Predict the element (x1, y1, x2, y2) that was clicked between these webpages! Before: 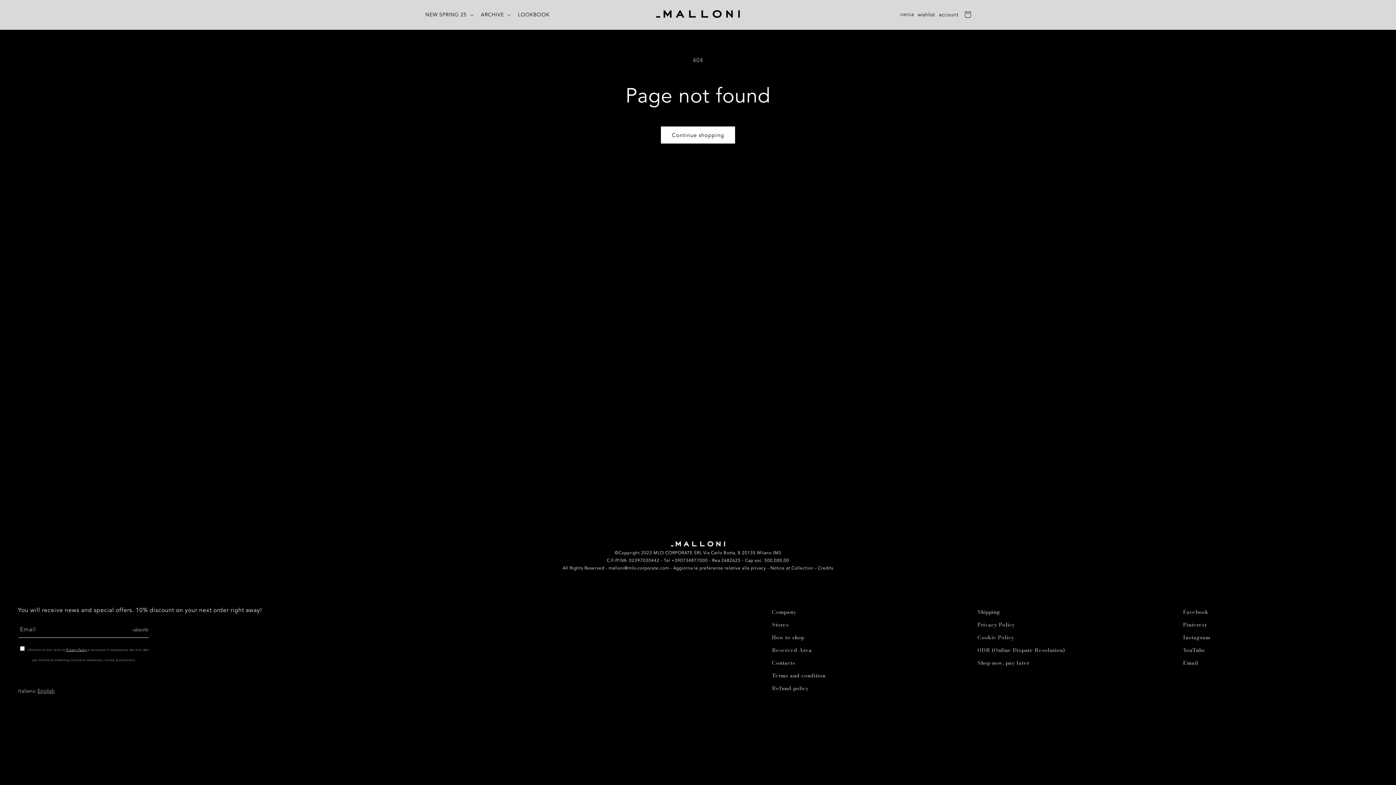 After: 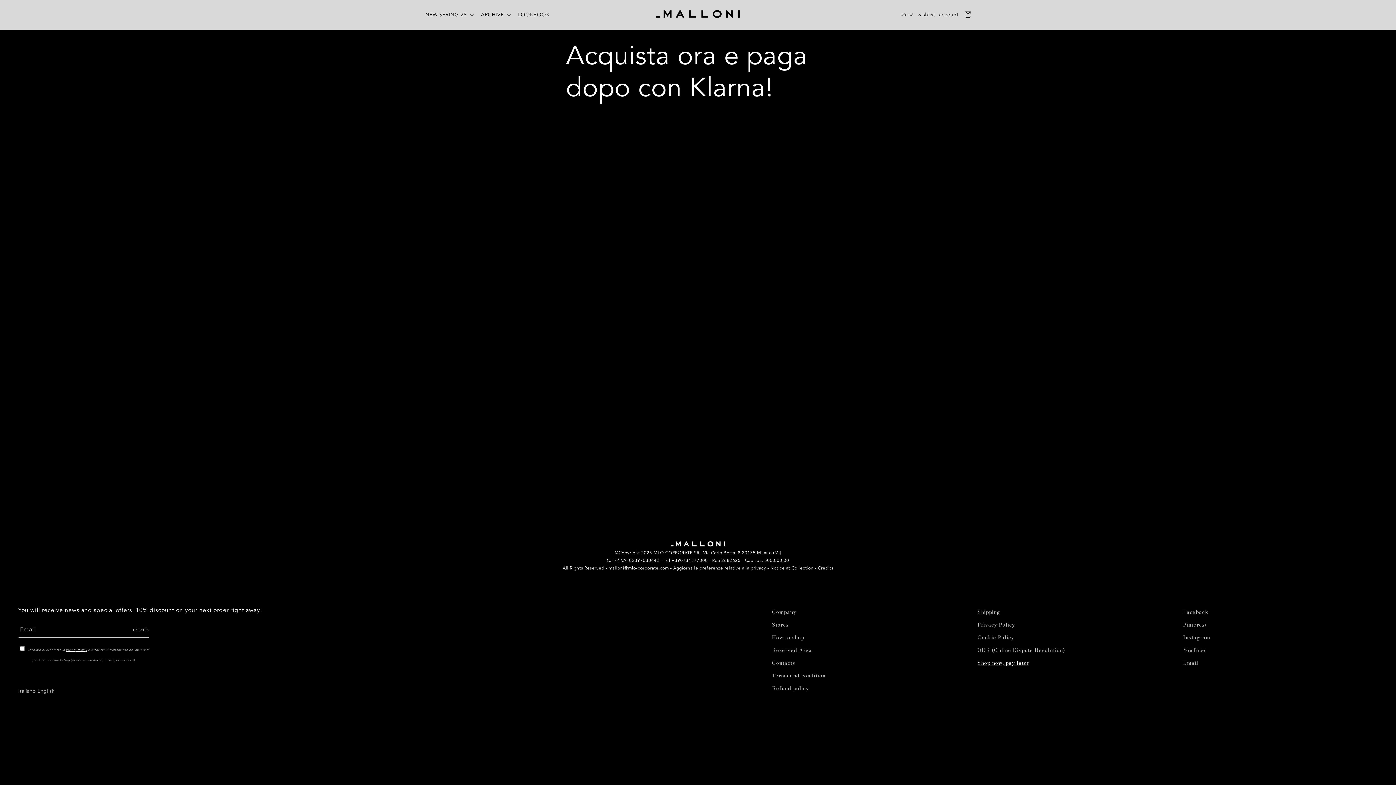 Action: bbox: (977, 657, 1029, 669) label: Shop now, pay later